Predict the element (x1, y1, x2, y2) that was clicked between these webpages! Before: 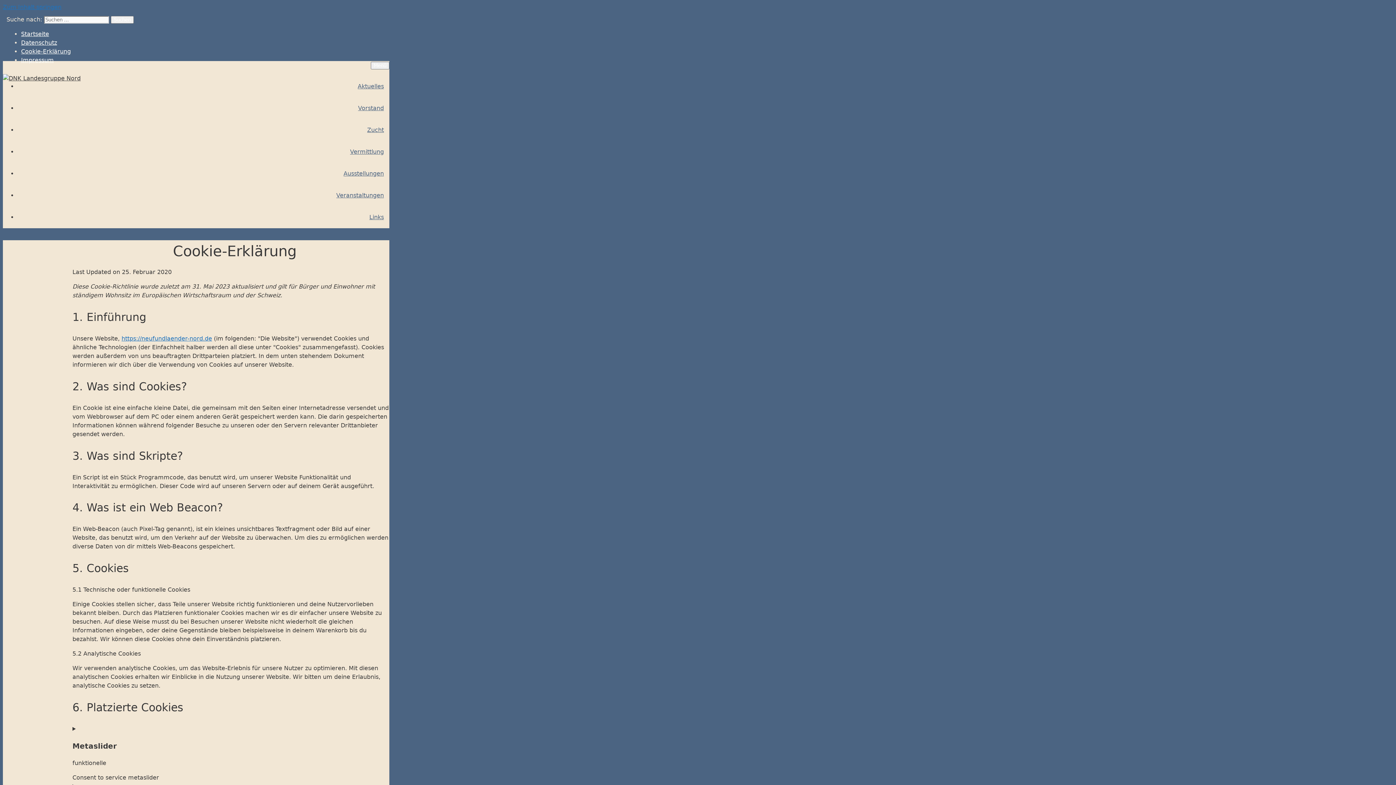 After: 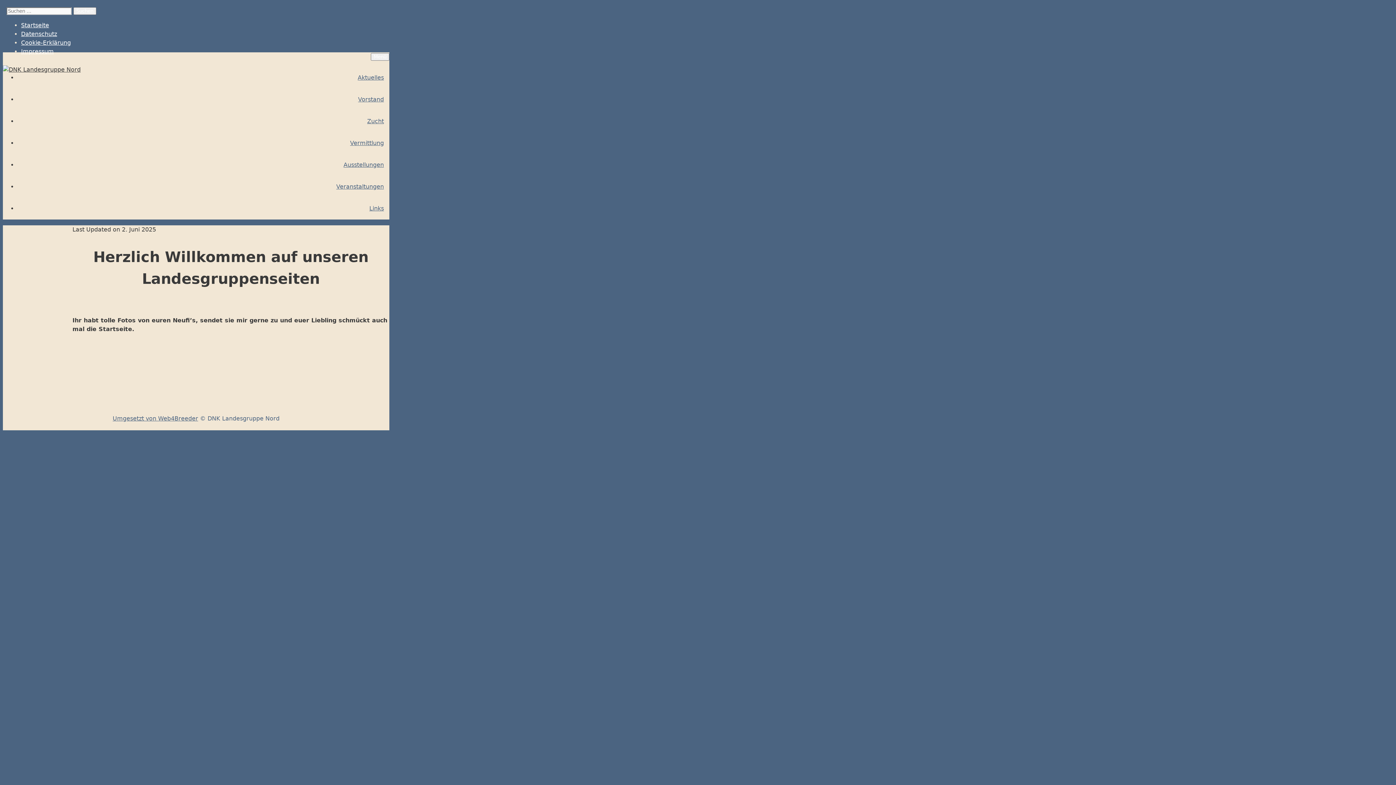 Action: label: https://neufundlaender-nord.de bbox: (121, 335, 212, 342)